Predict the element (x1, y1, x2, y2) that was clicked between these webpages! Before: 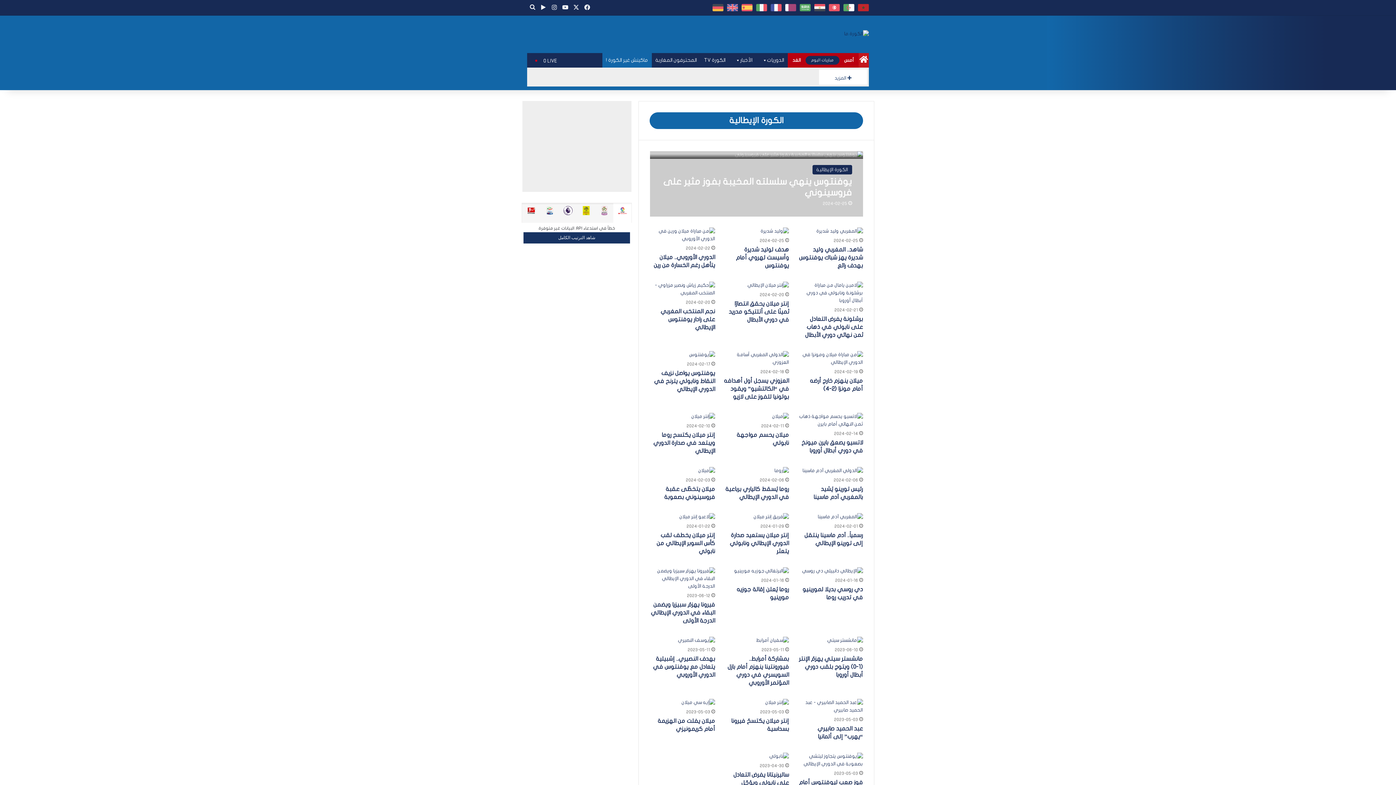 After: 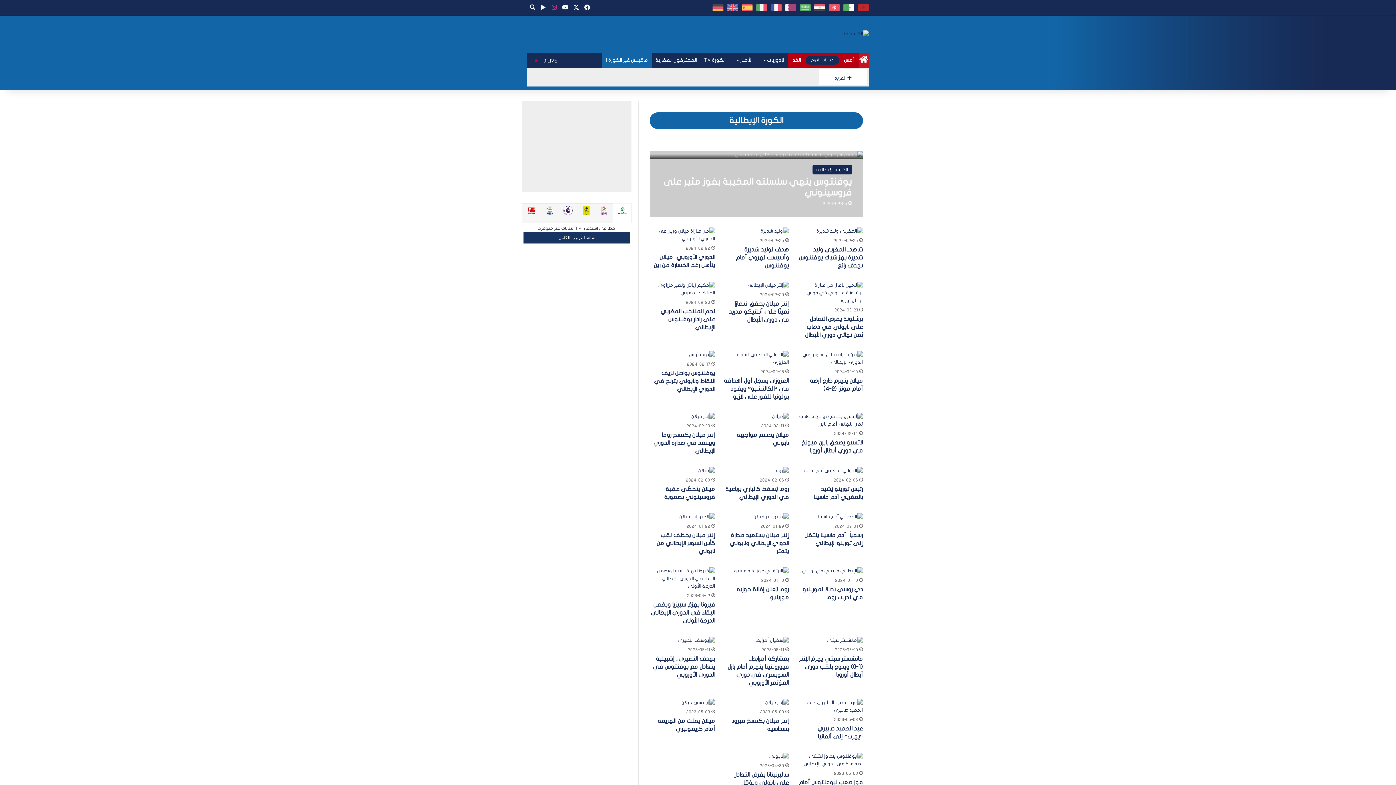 Action: bbox: (549, 0, 560, 15) label: انستقرام